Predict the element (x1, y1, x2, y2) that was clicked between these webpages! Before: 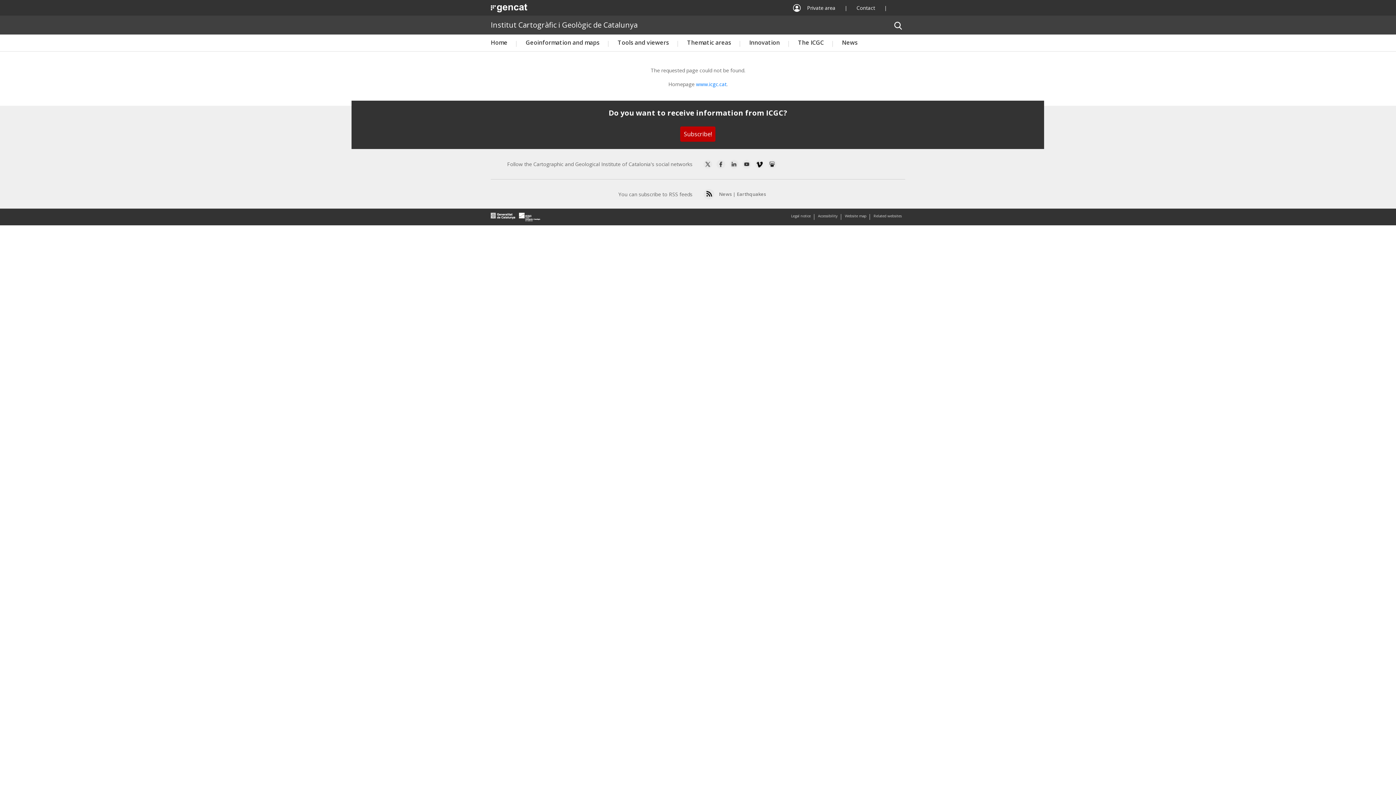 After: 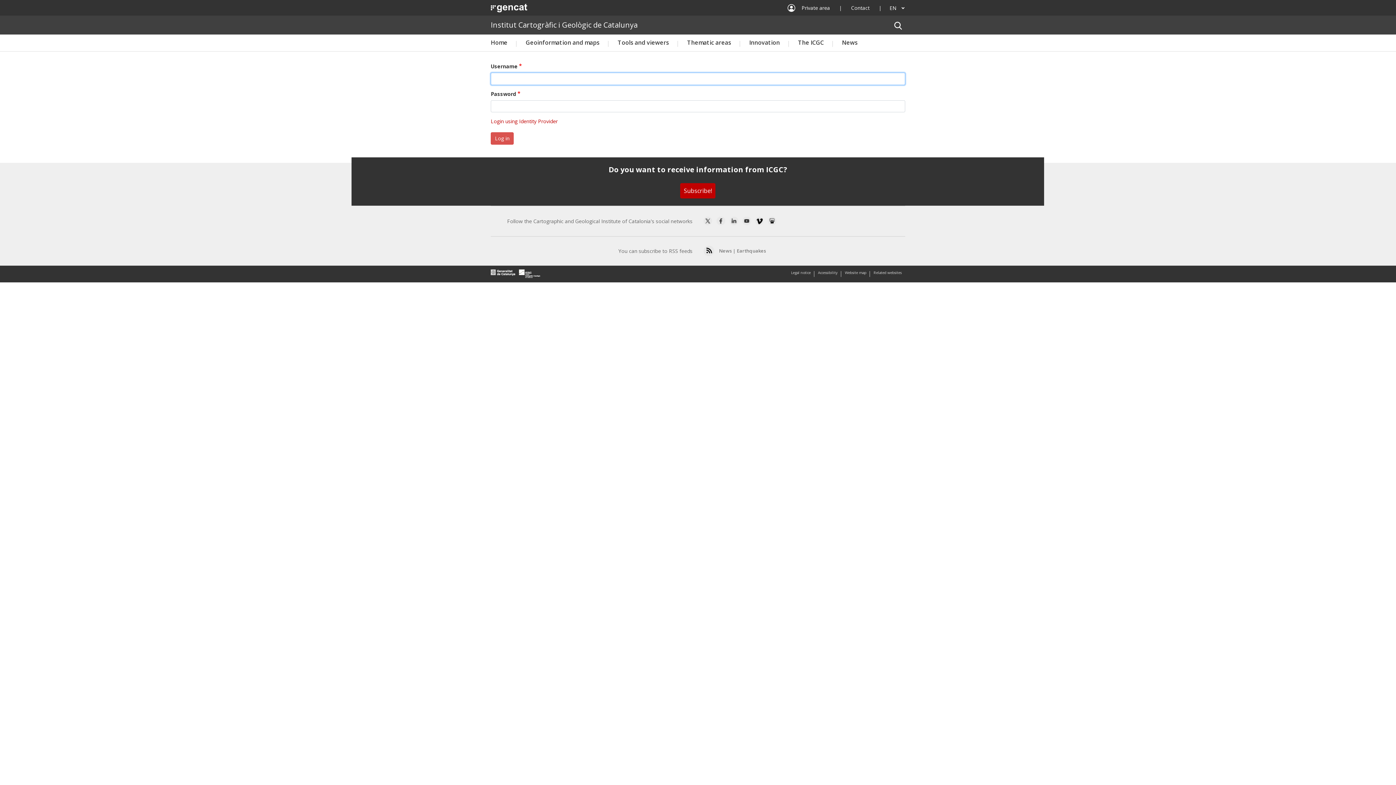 Action: label: Private area bbox: (792, 0, 844, 15)